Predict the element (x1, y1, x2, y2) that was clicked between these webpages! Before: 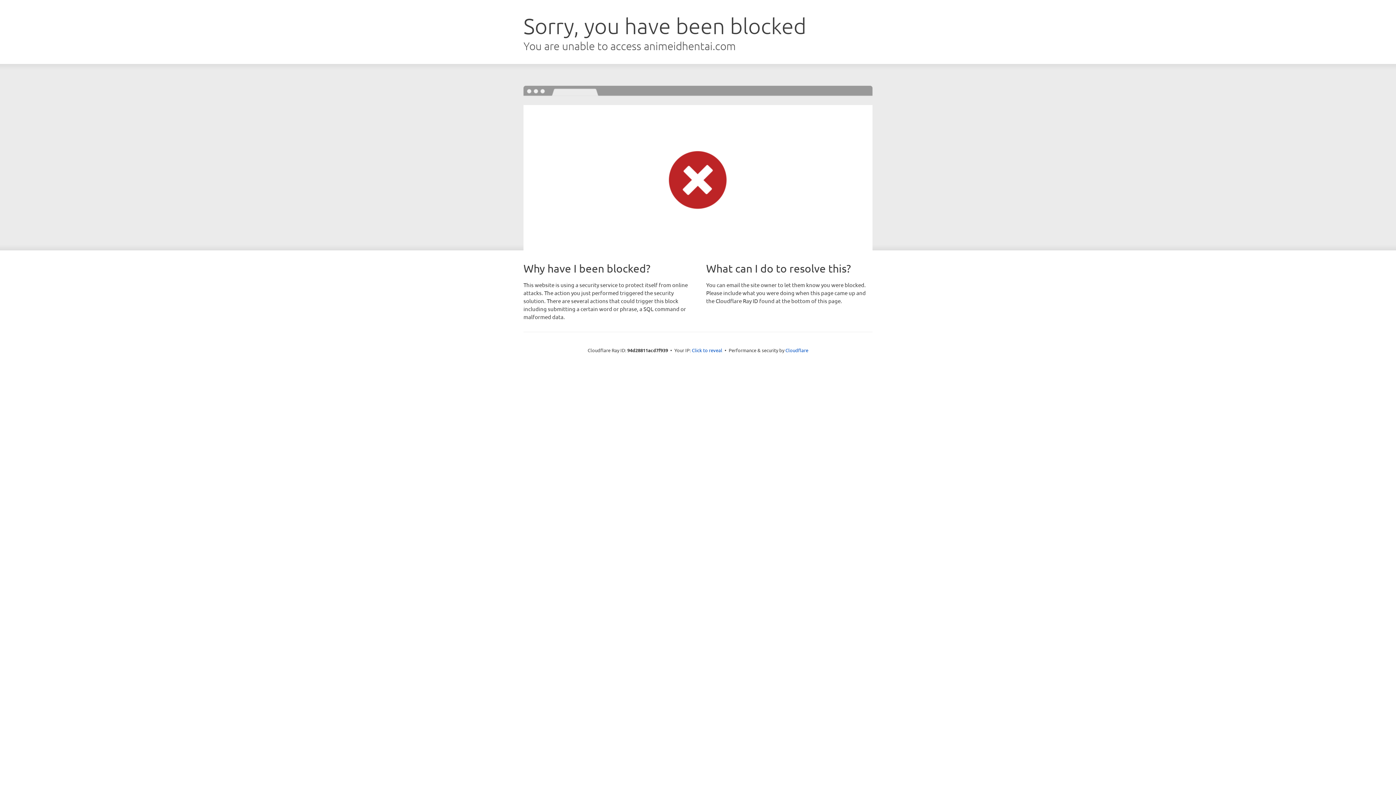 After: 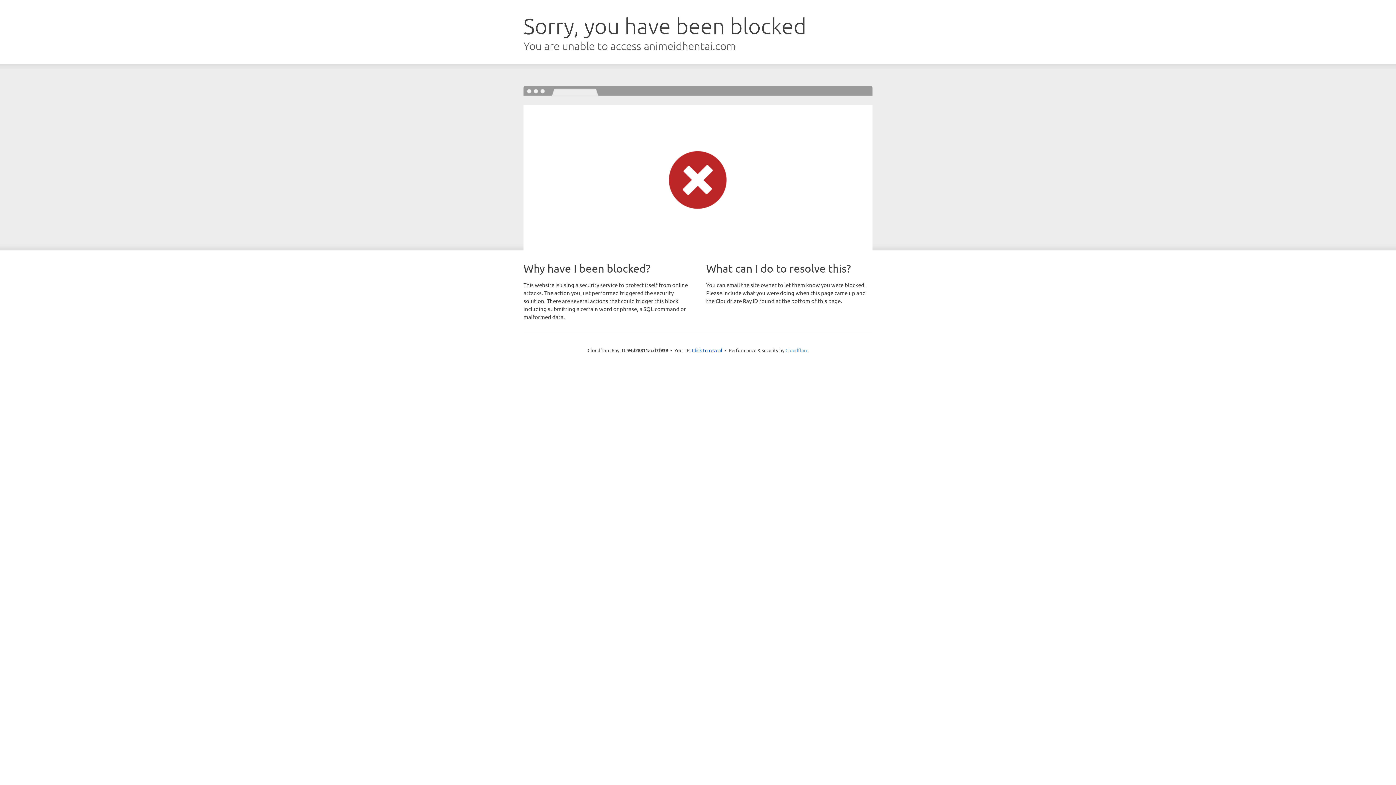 Action: bbox: (785, 347, 808, 353) label: Cloudflare